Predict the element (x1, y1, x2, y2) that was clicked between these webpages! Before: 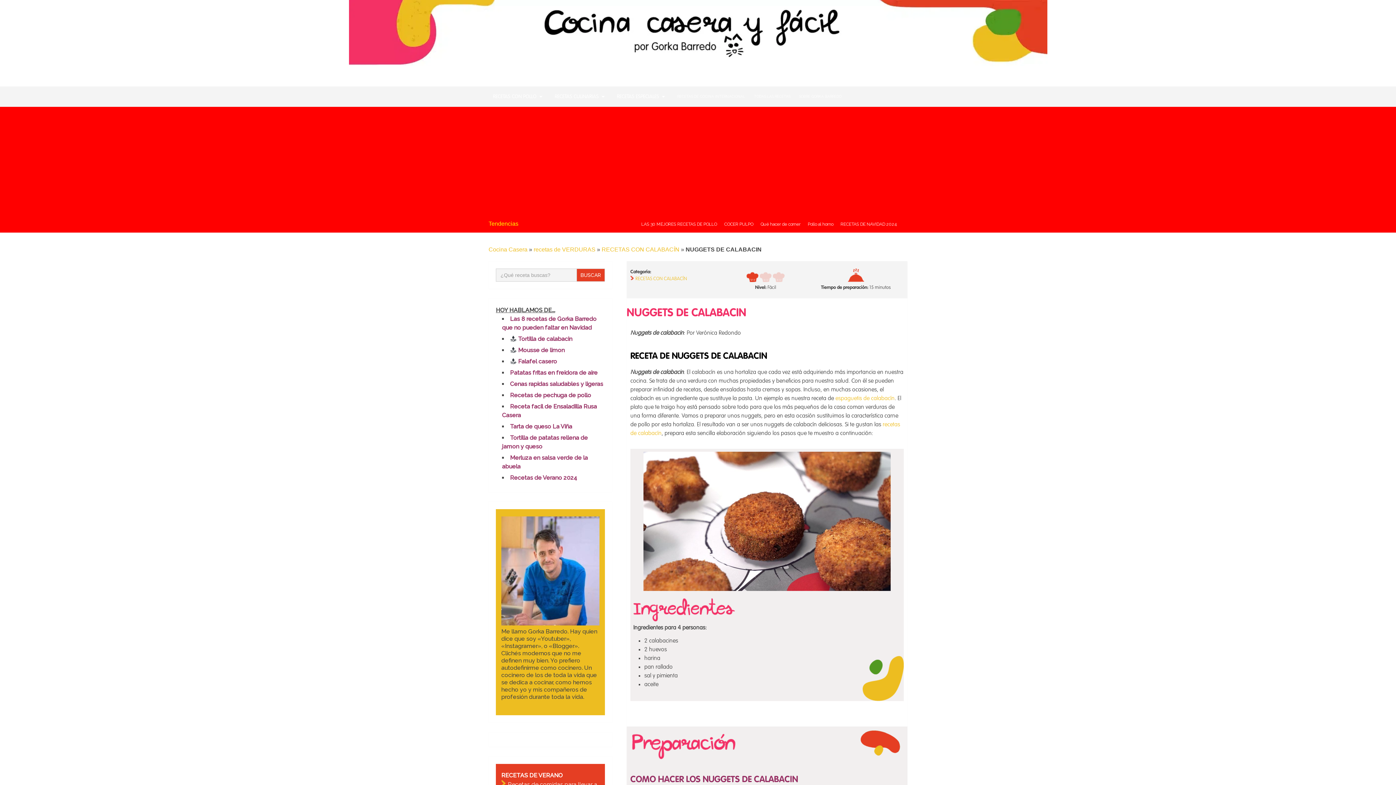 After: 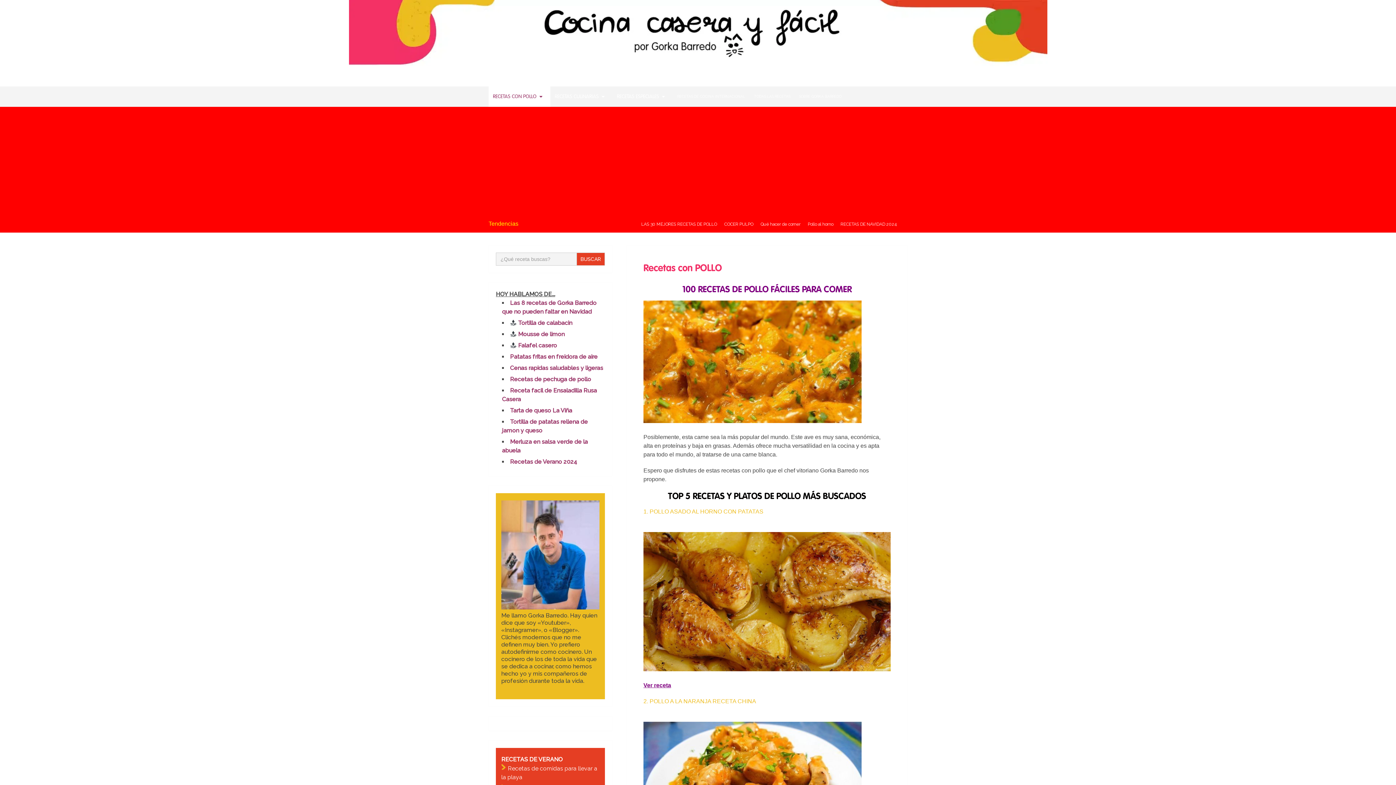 Action: bbox: (488, 86, 550, 106) label: RECETAS CON POLLO